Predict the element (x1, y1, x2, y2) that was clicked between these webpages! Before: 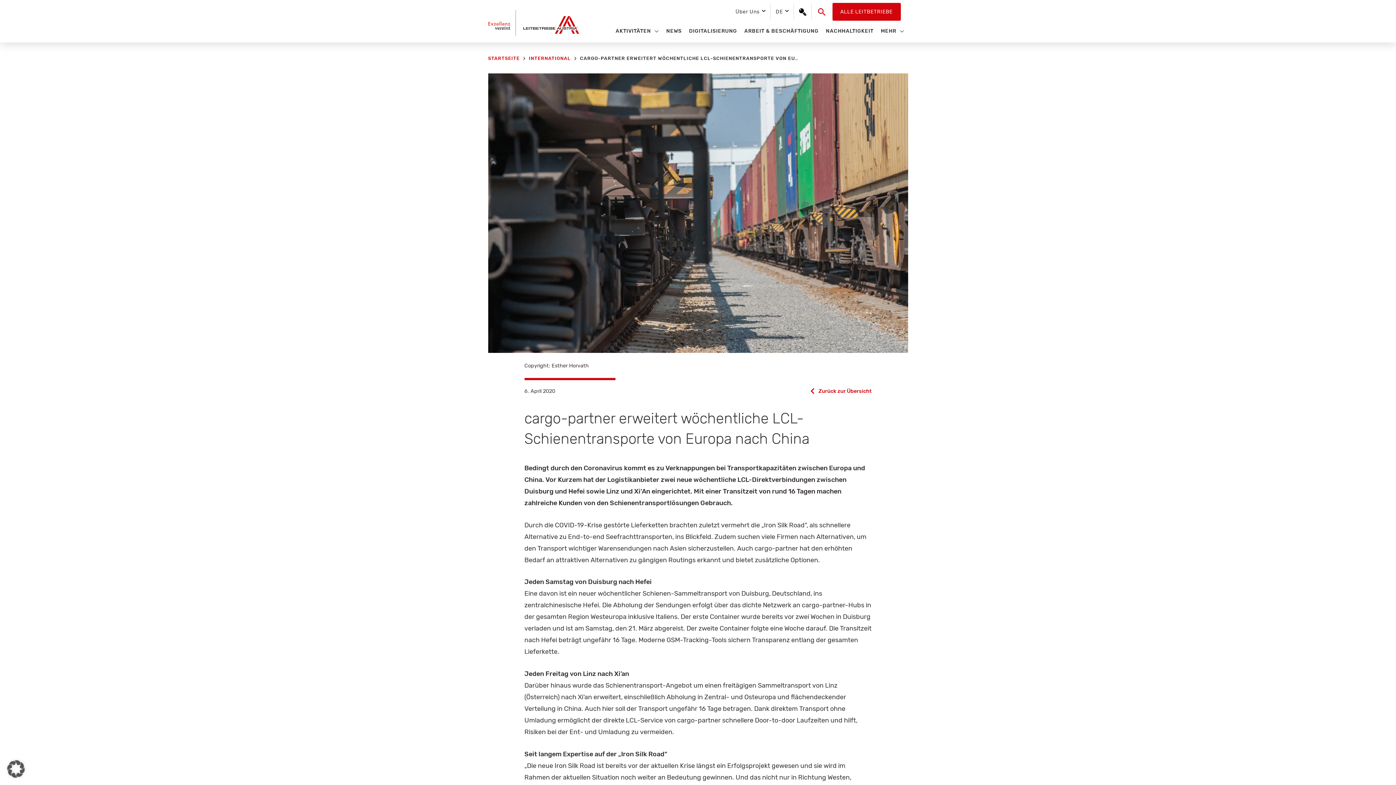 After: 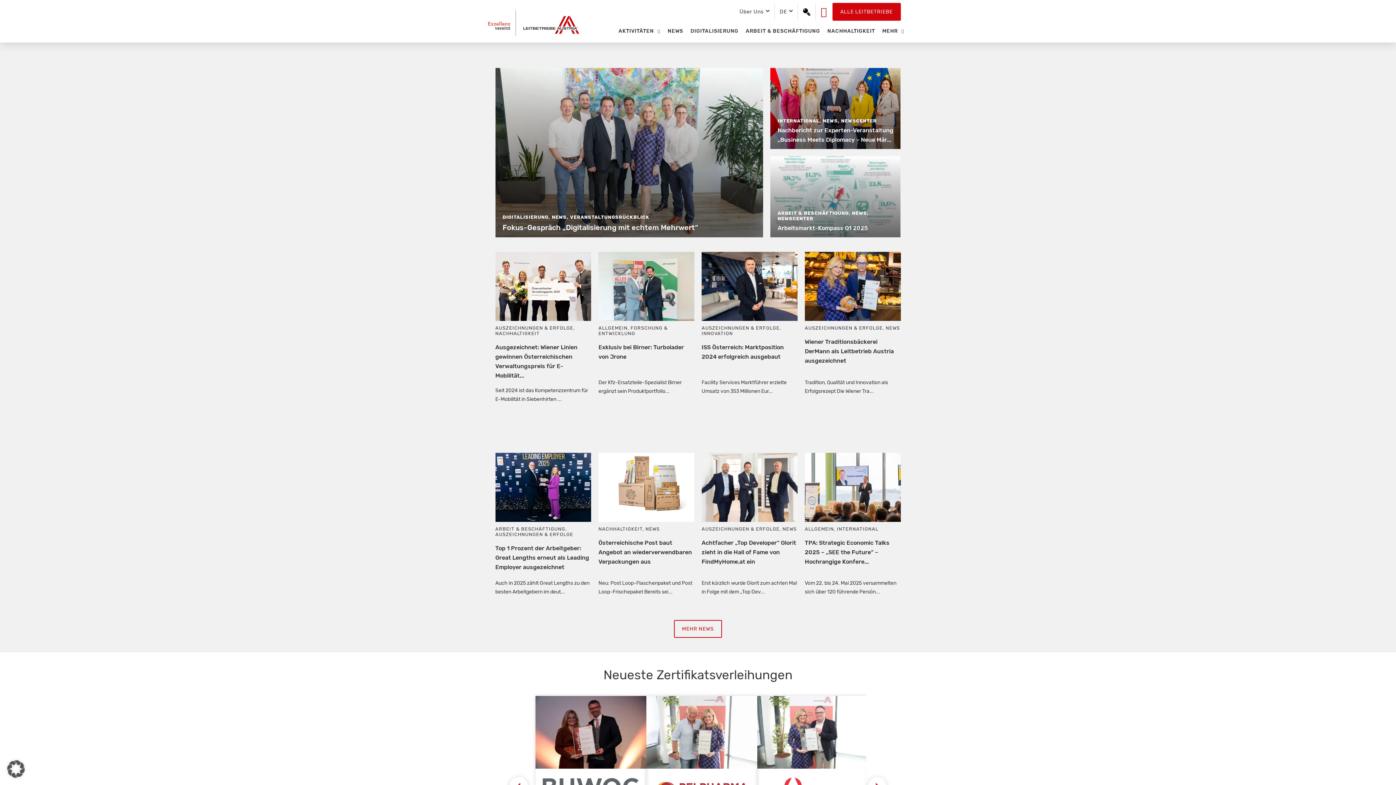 Action: bbox: (770, 4, 788, 19) label: DE